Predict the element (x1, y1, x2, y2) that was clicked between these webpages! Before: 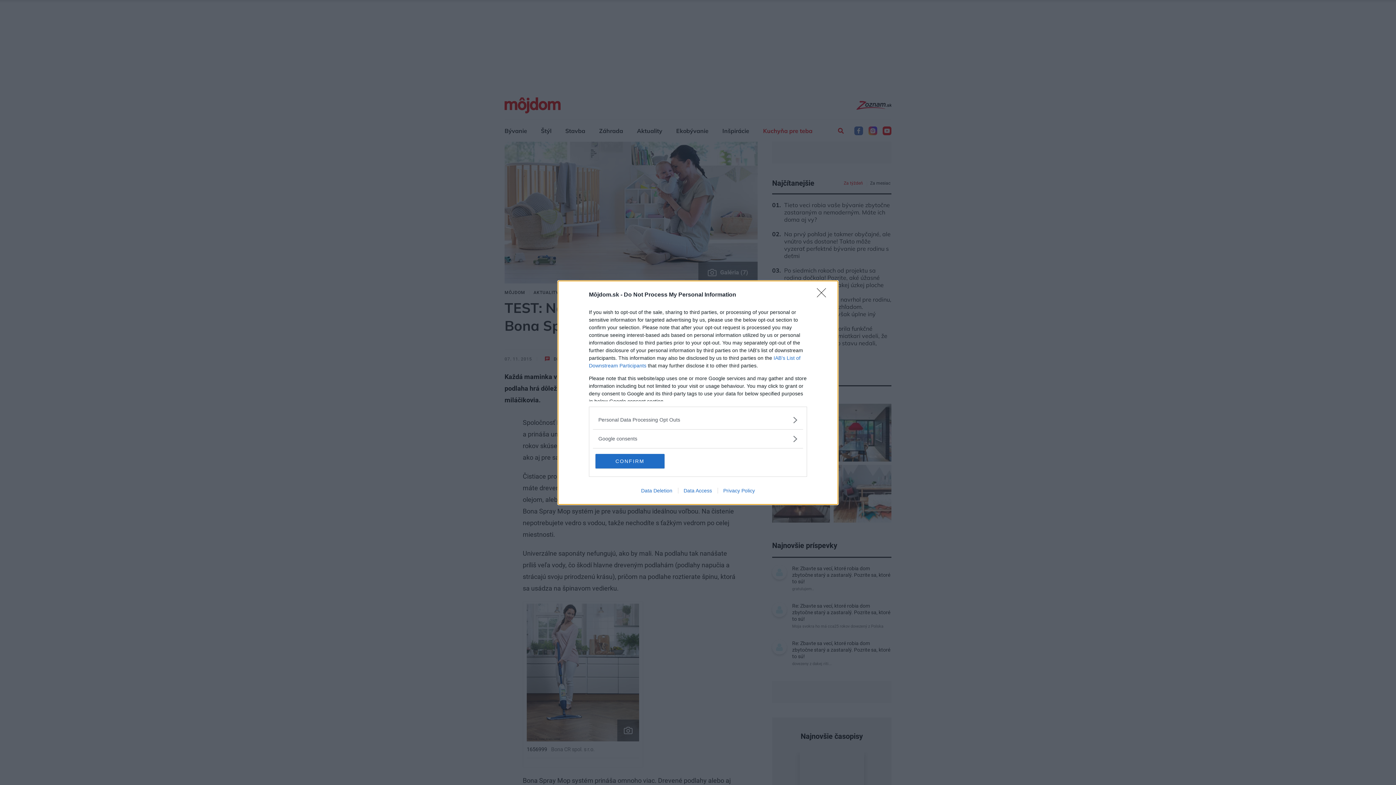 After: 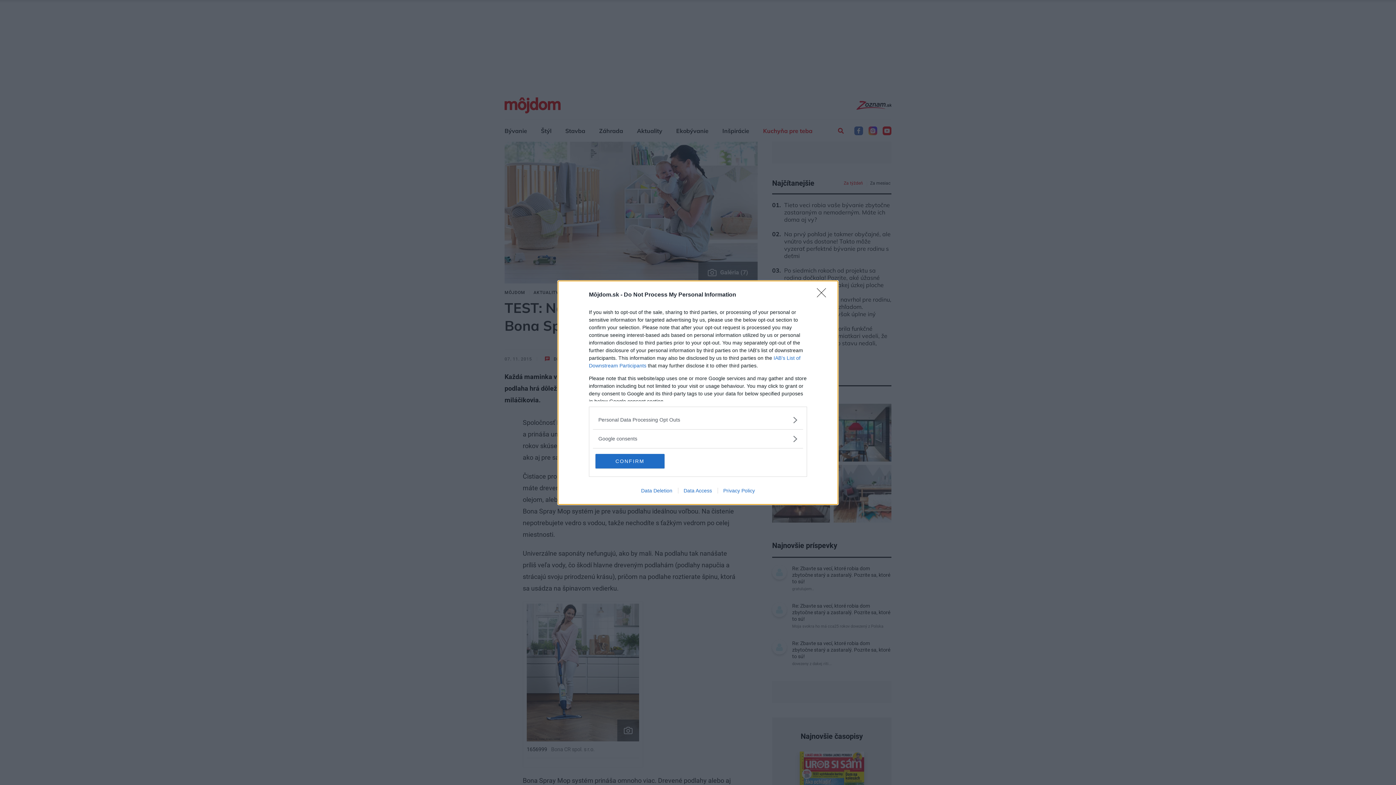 Action: bbox: (635, 487, 678, 493) label: Data Deletion